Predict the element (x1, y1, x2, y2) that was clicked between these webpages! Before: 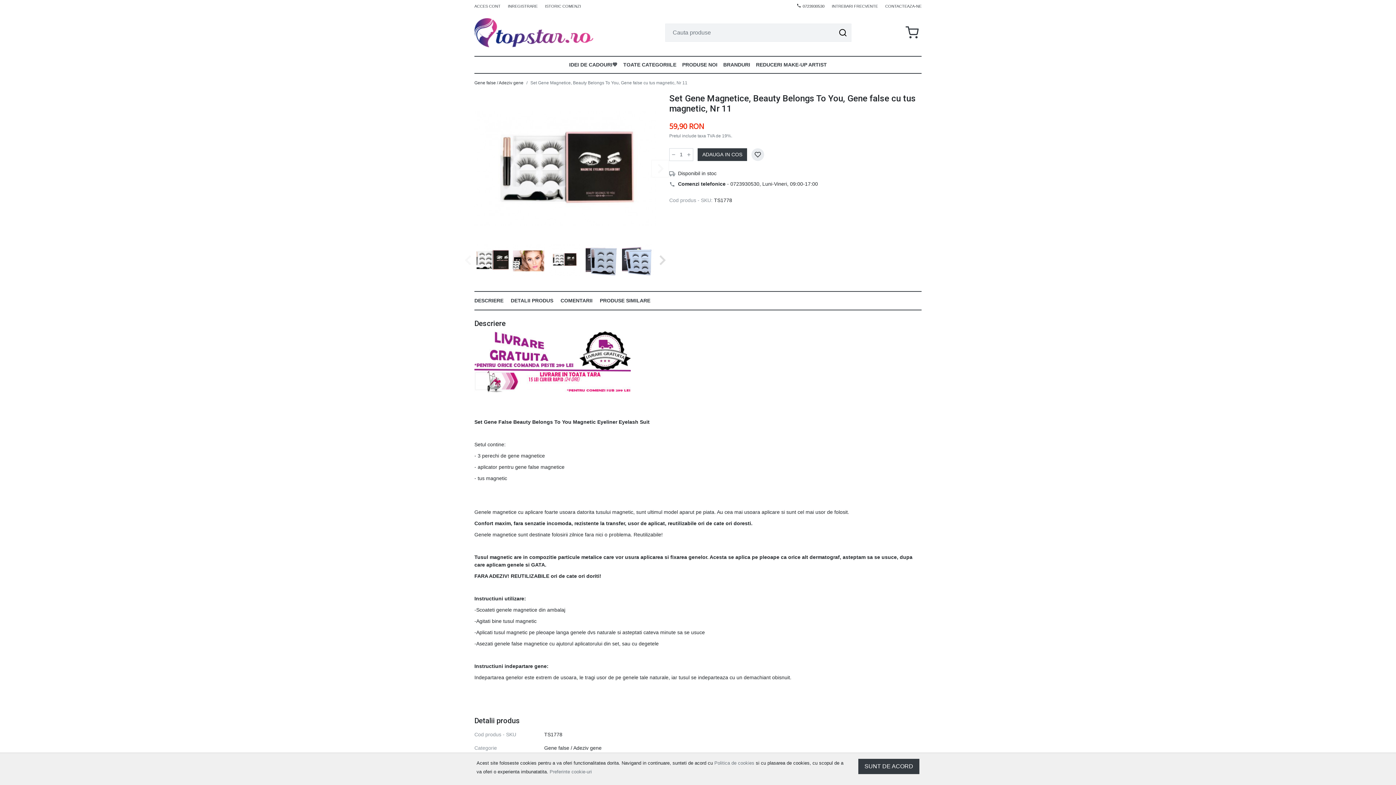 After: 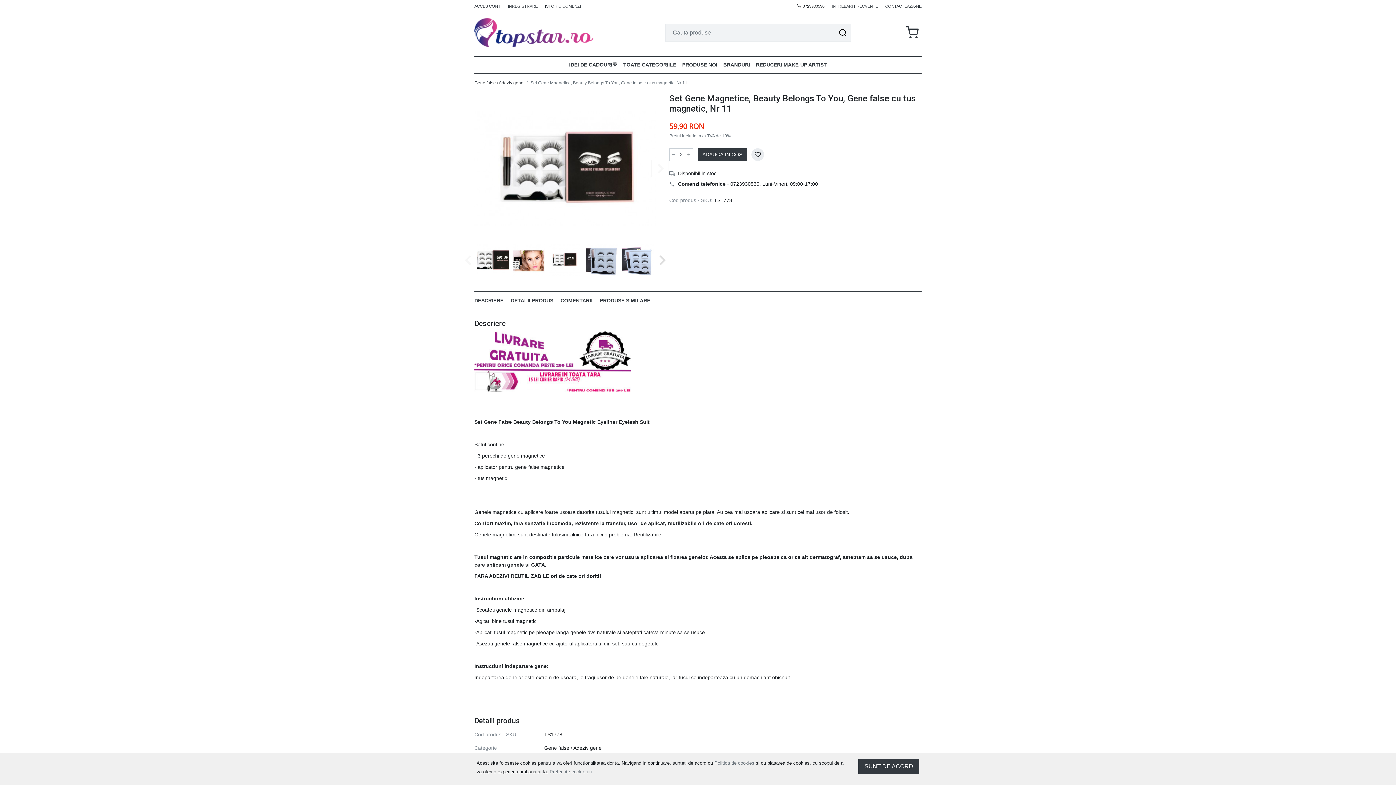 Action: bbox: (684, 148, 693, 161)